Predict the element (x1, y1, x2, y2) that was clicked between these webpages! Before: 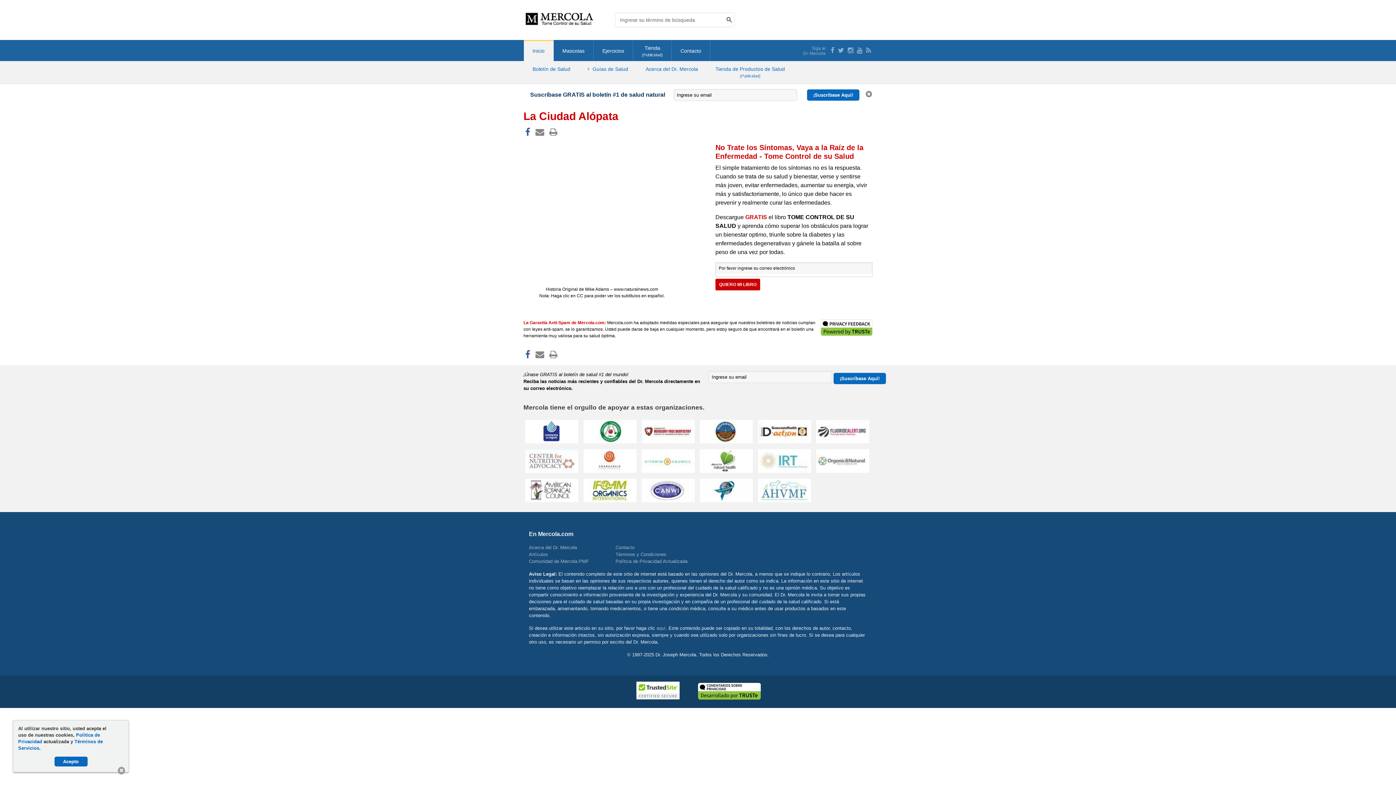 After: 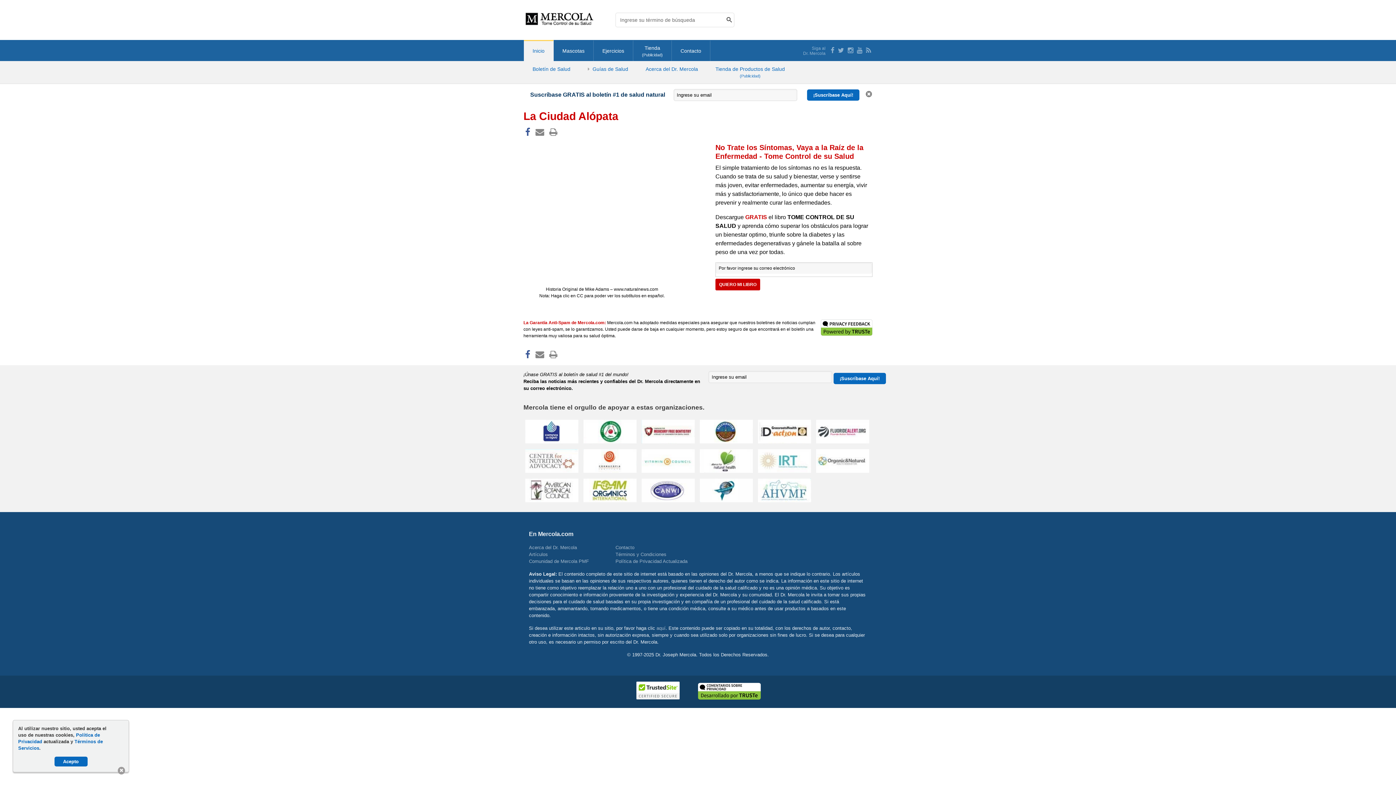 Action: bbox: (523, 499, 580, 505)